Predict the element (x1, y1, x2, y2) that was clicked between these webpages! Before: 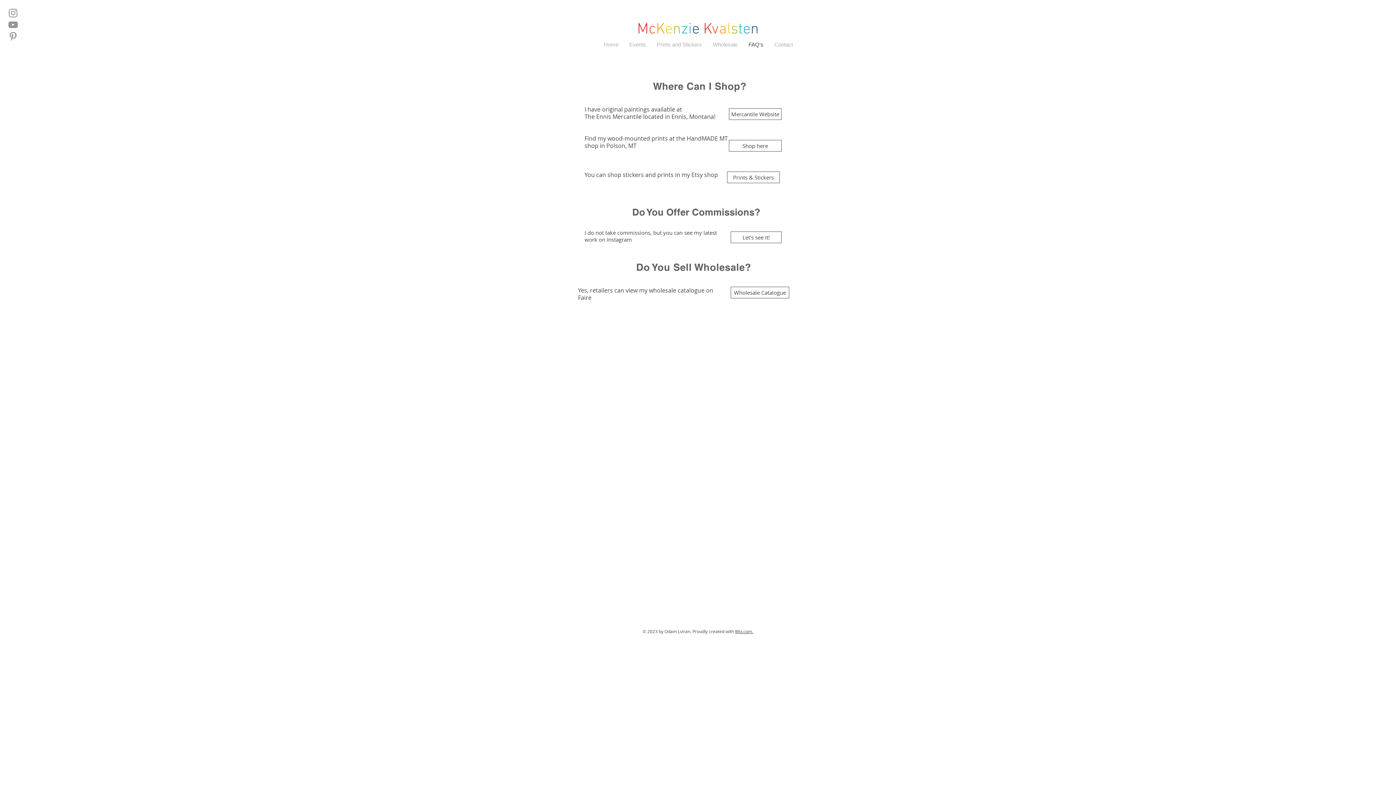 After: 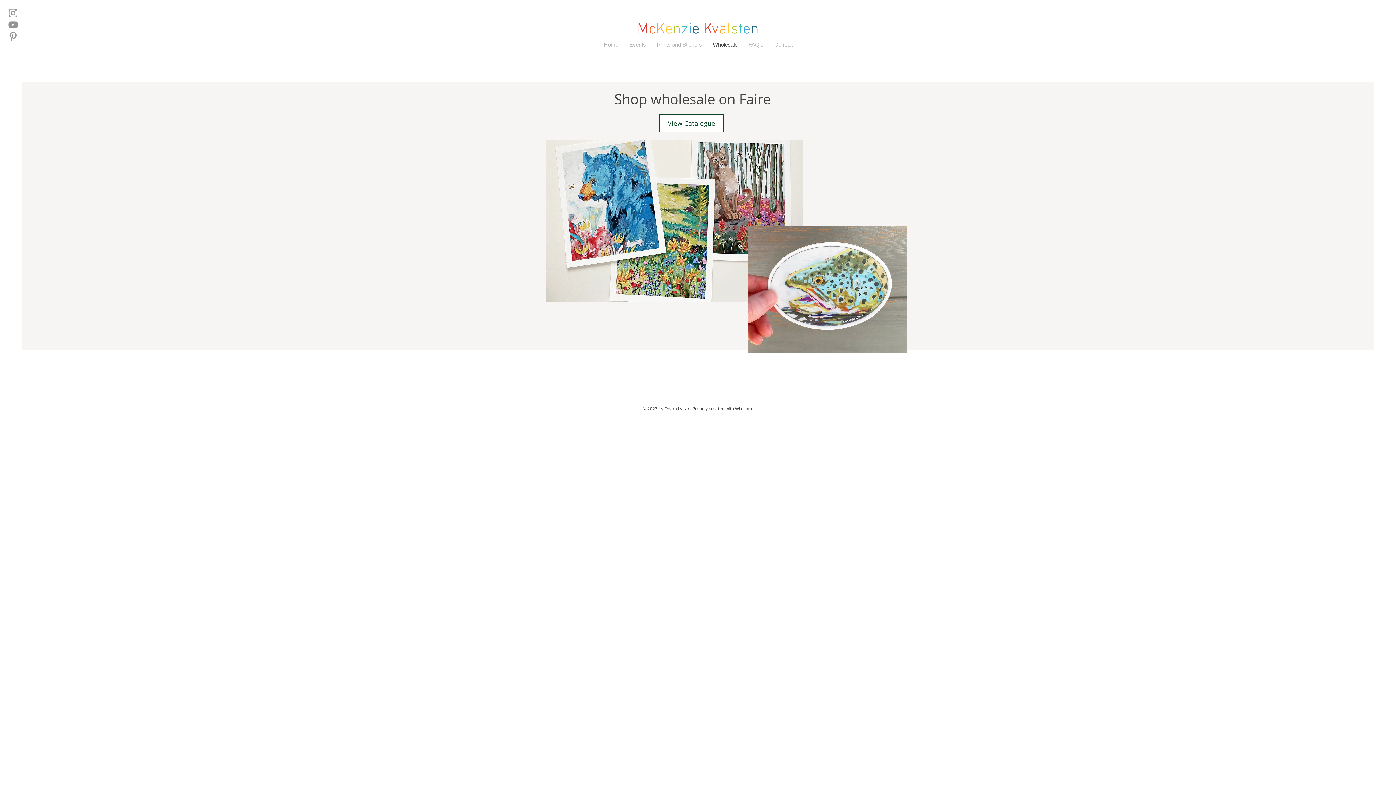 Action: label: Wholesale bbox: (707, 38, 743, 50)